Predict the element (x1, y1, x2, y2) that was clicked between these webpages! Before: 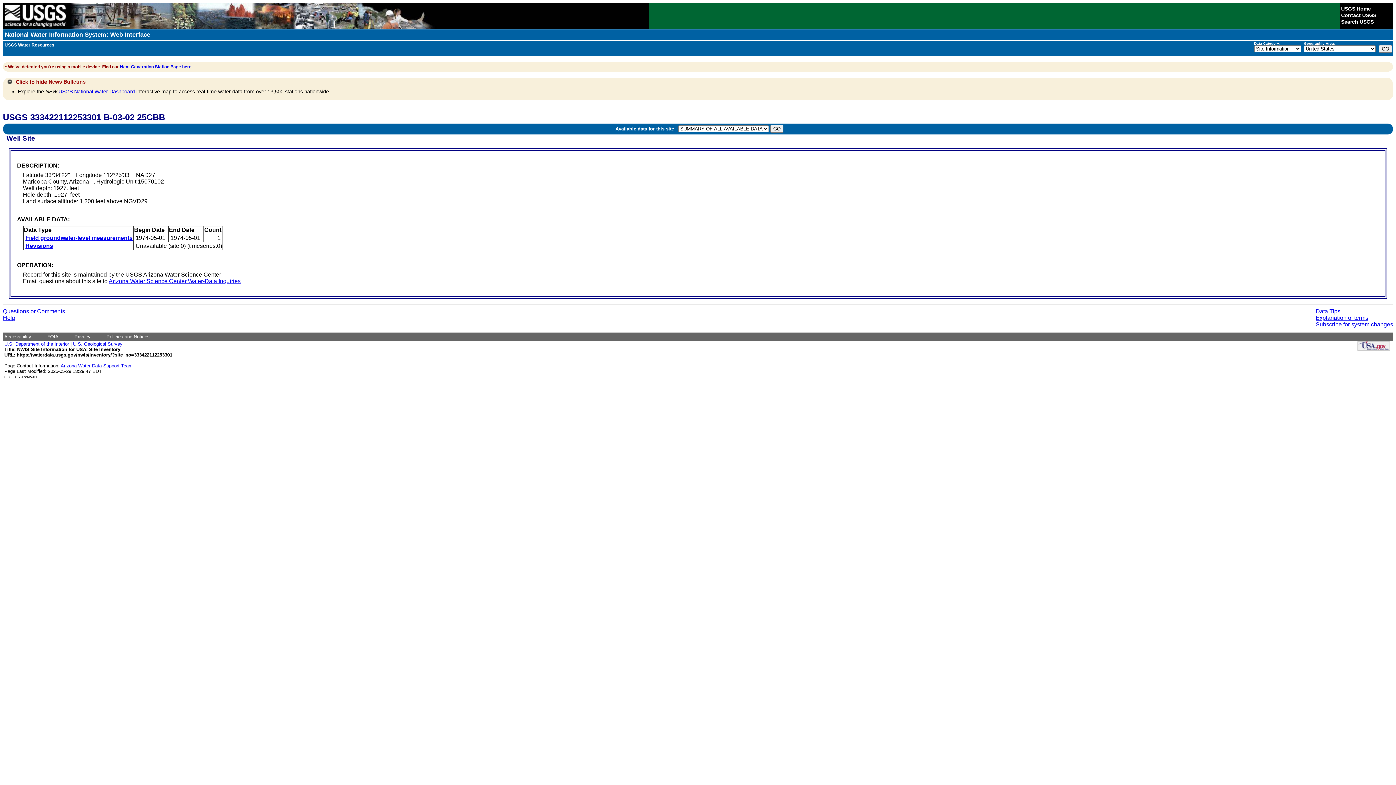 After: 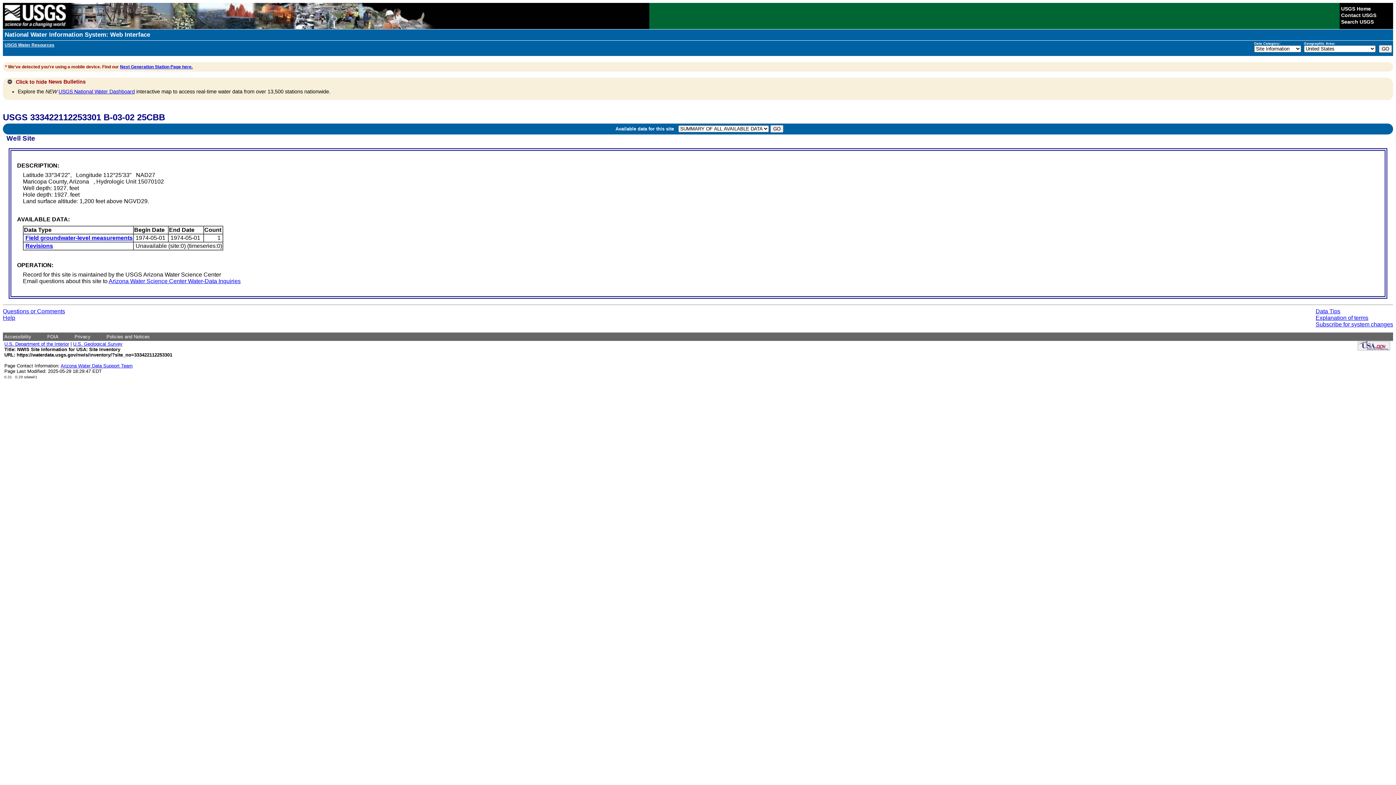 Action: label: Next Generation Station Page here. bbox: (120, 64, 192, 69)